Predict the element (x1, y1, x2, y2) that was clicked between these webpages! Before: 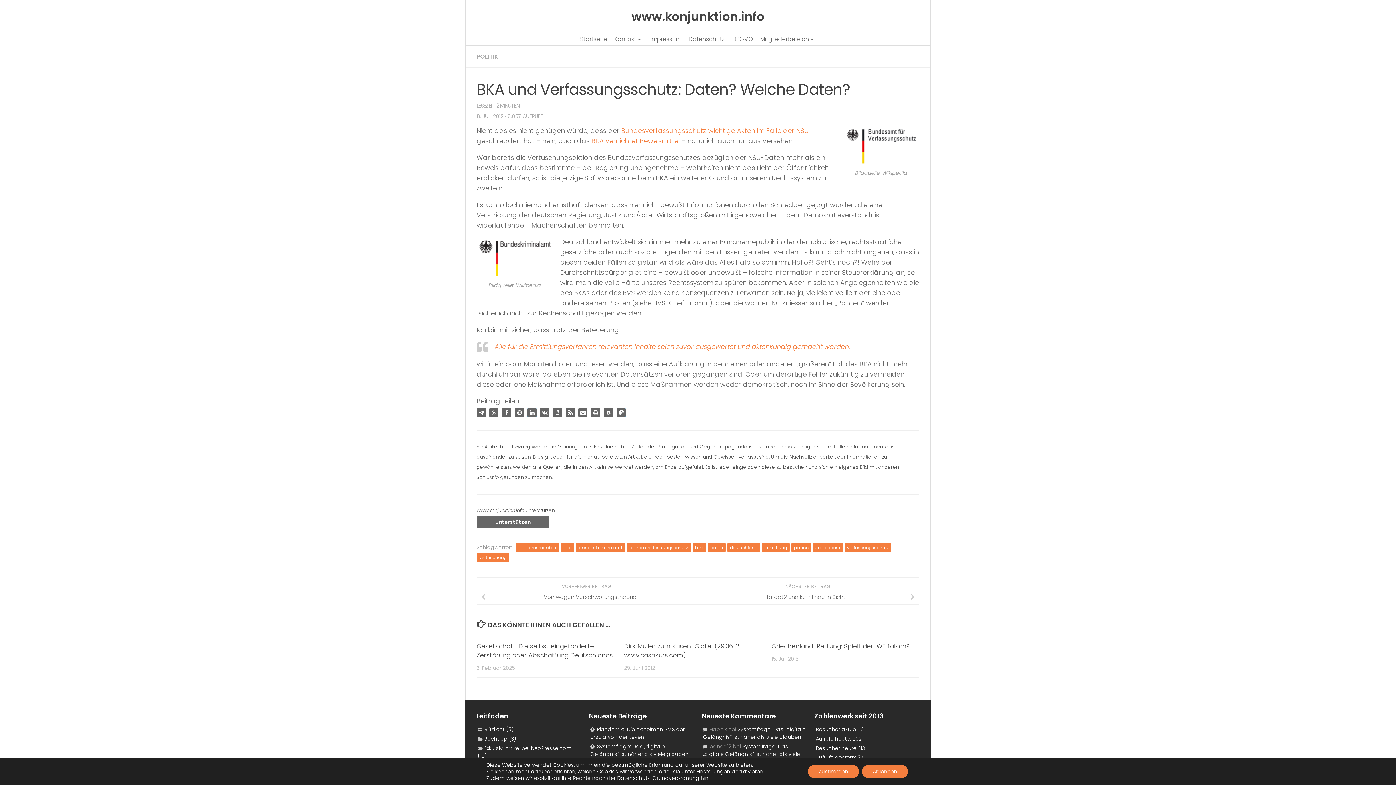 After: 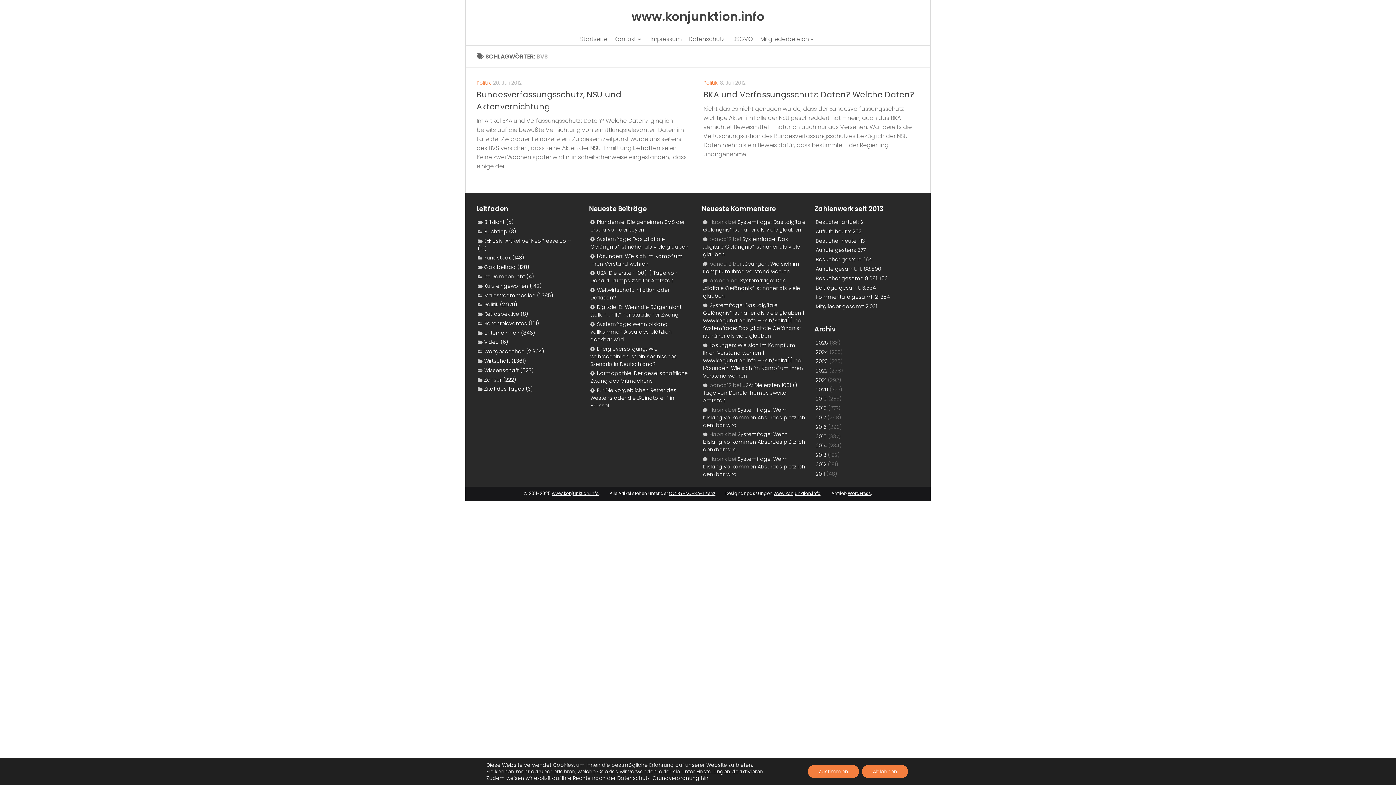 Action: label: bvs bbox: (692, 543, 706, 552)